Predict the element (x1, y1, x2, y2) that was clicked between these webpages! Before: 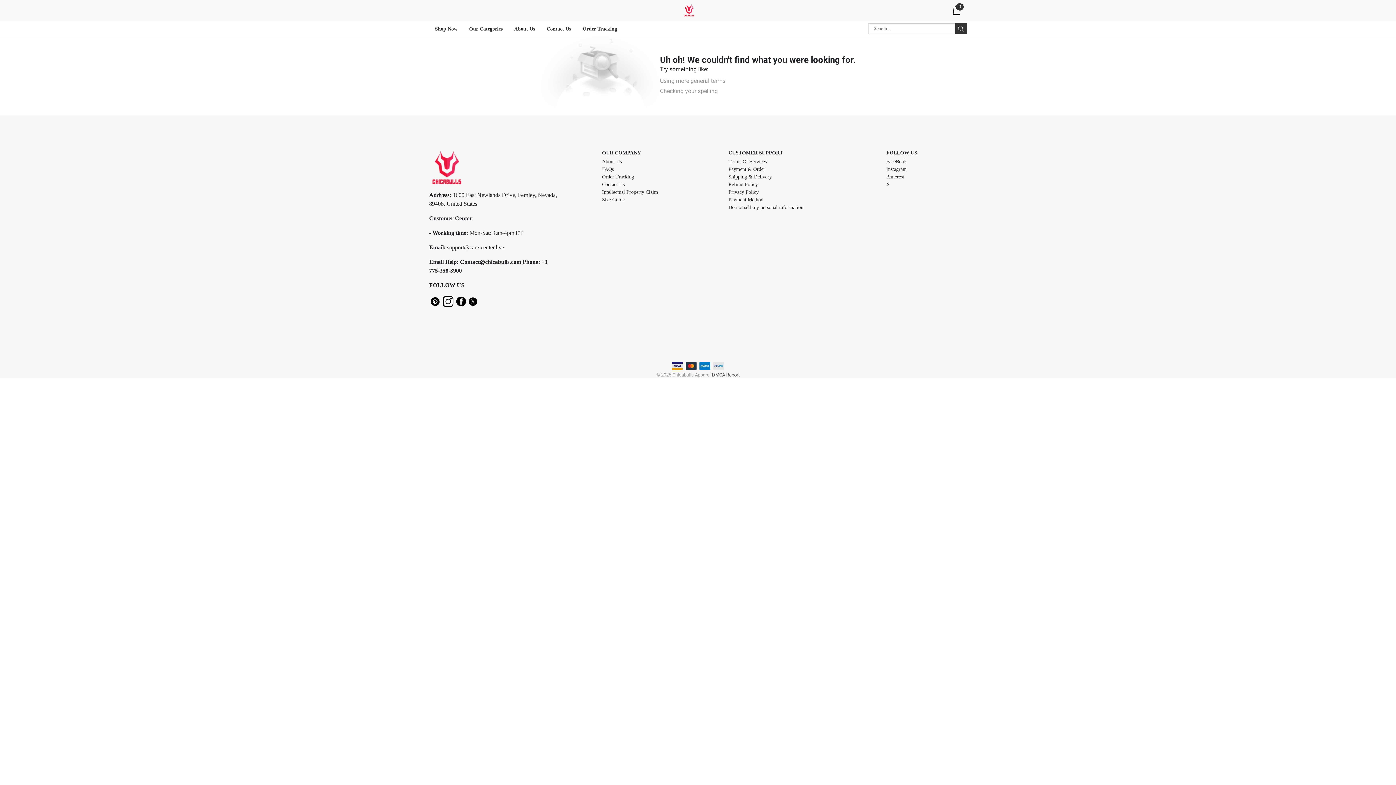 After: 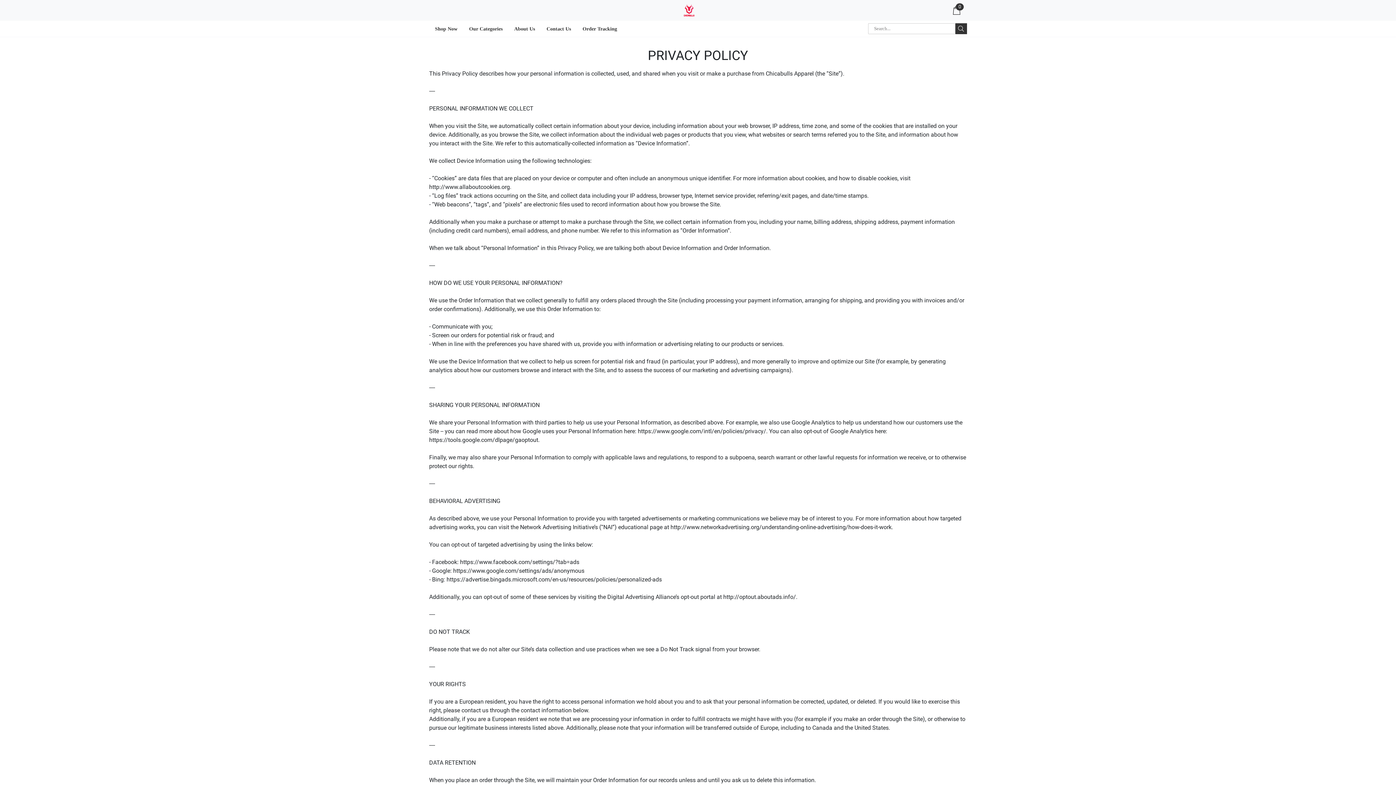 Action: label: Privacy Policy bbox: (728, 189, 758, 194)